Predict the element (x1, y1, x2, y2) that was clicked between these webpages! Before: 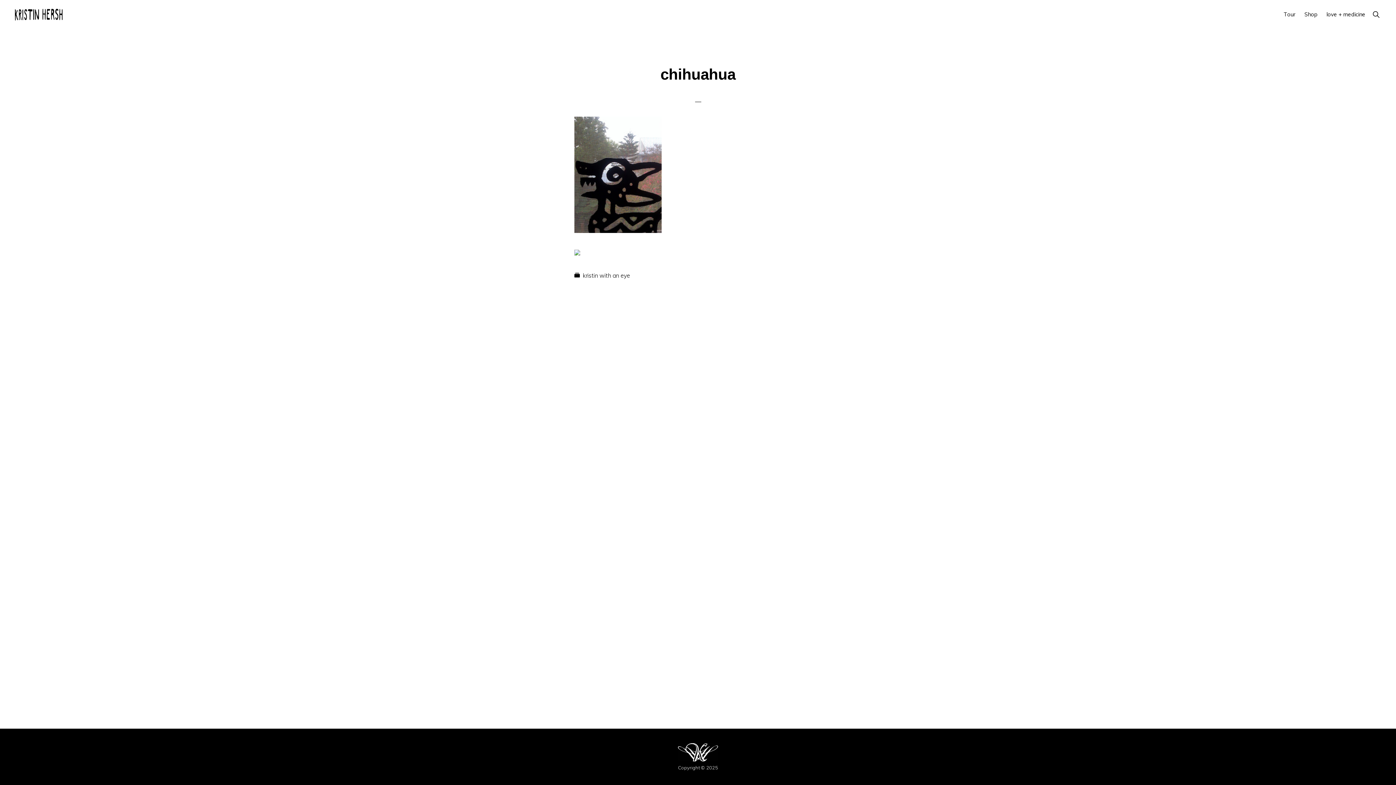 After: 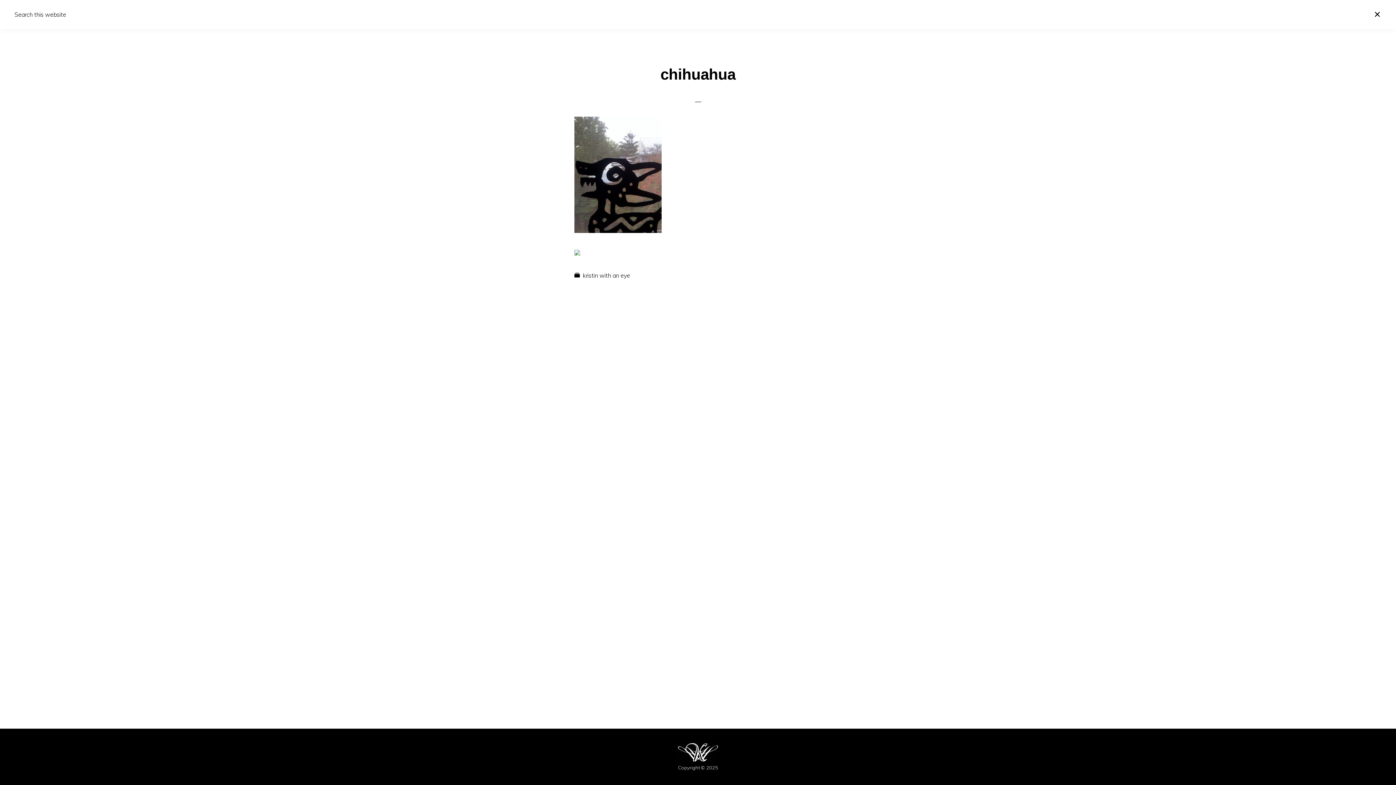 Action: label: Show Search bbox: (1371, 4, 1381, 24)